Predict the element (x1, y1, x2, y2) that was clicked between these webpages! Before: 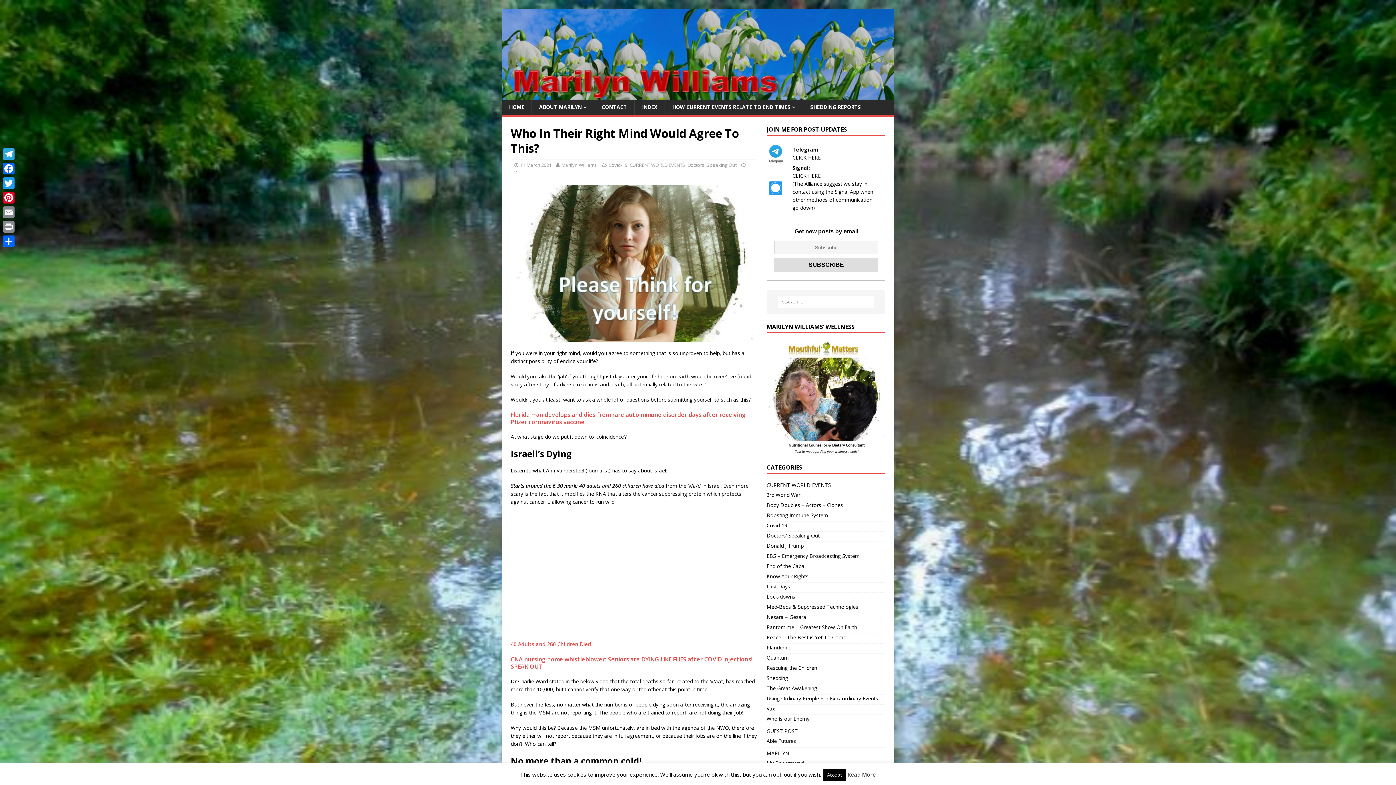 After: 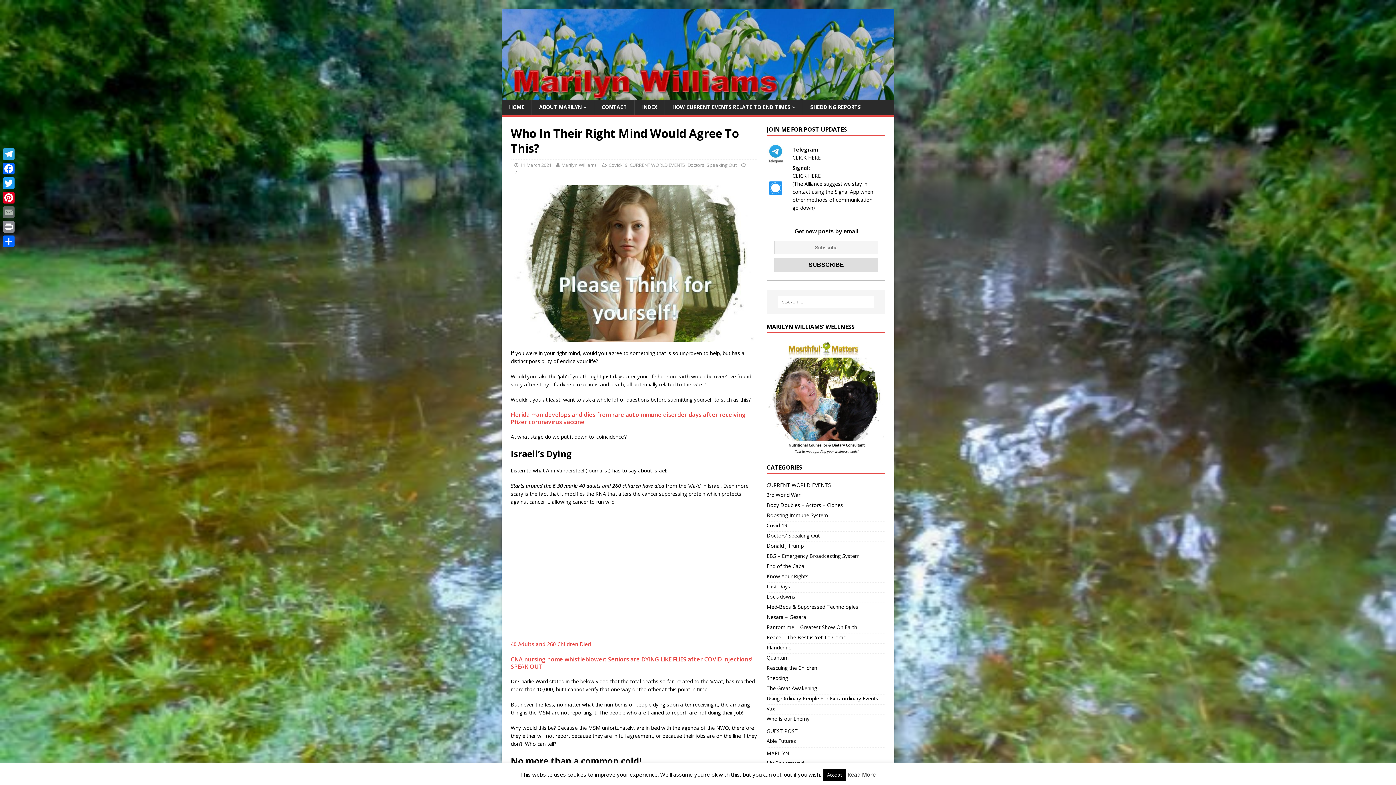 Action: label: Email bbox: (1, 205, 16, 219)